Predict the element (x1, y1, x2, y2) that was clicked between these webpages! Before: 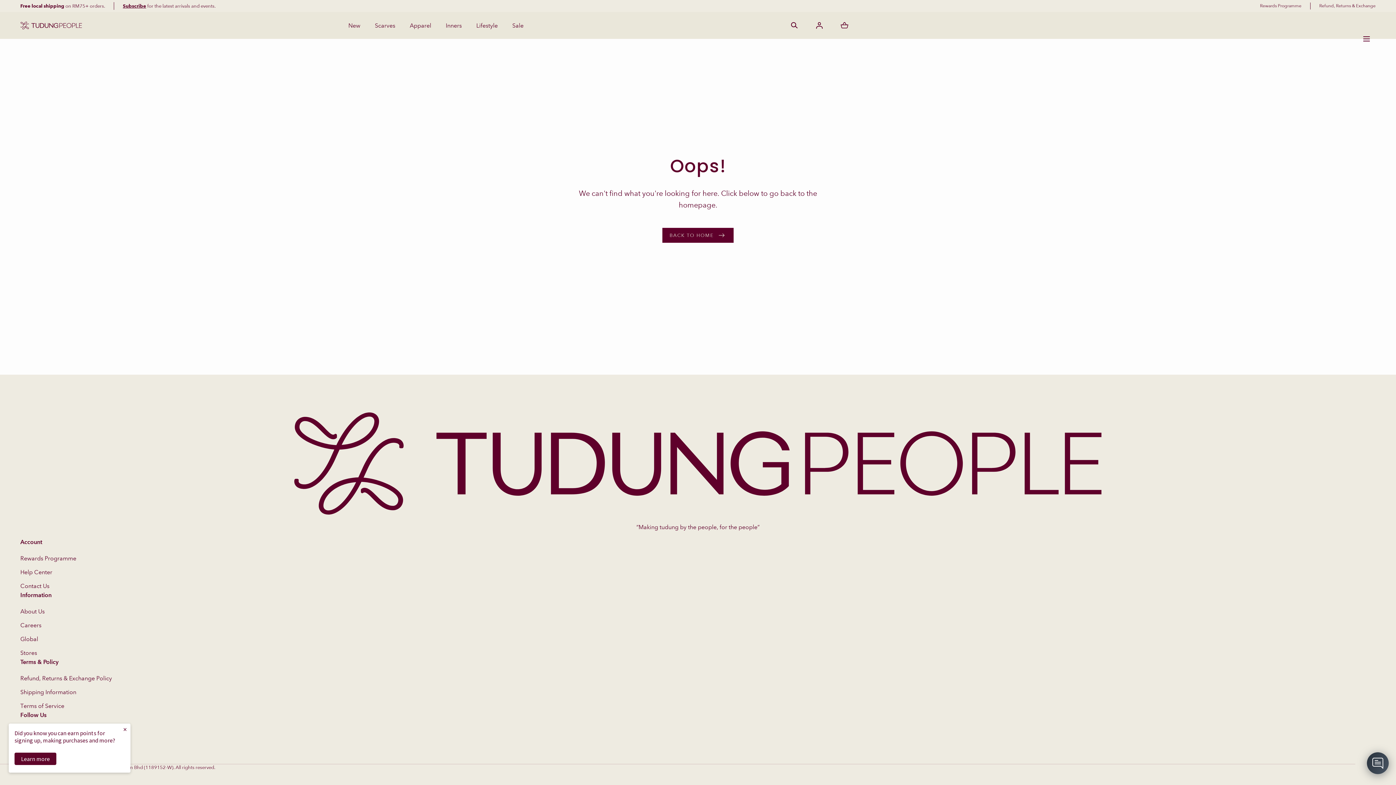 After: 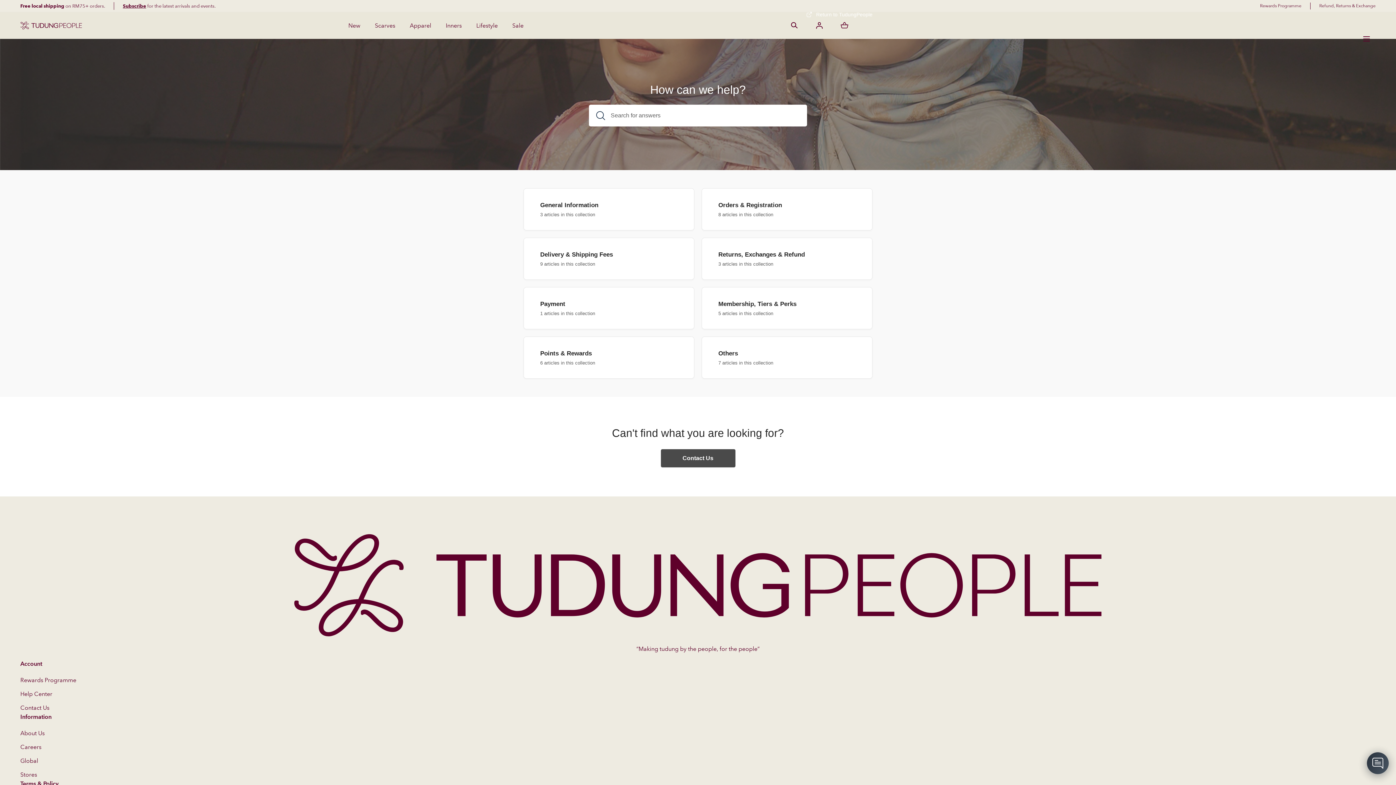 Action: label: Help Center bbox: (20, 568, 1376, 577)